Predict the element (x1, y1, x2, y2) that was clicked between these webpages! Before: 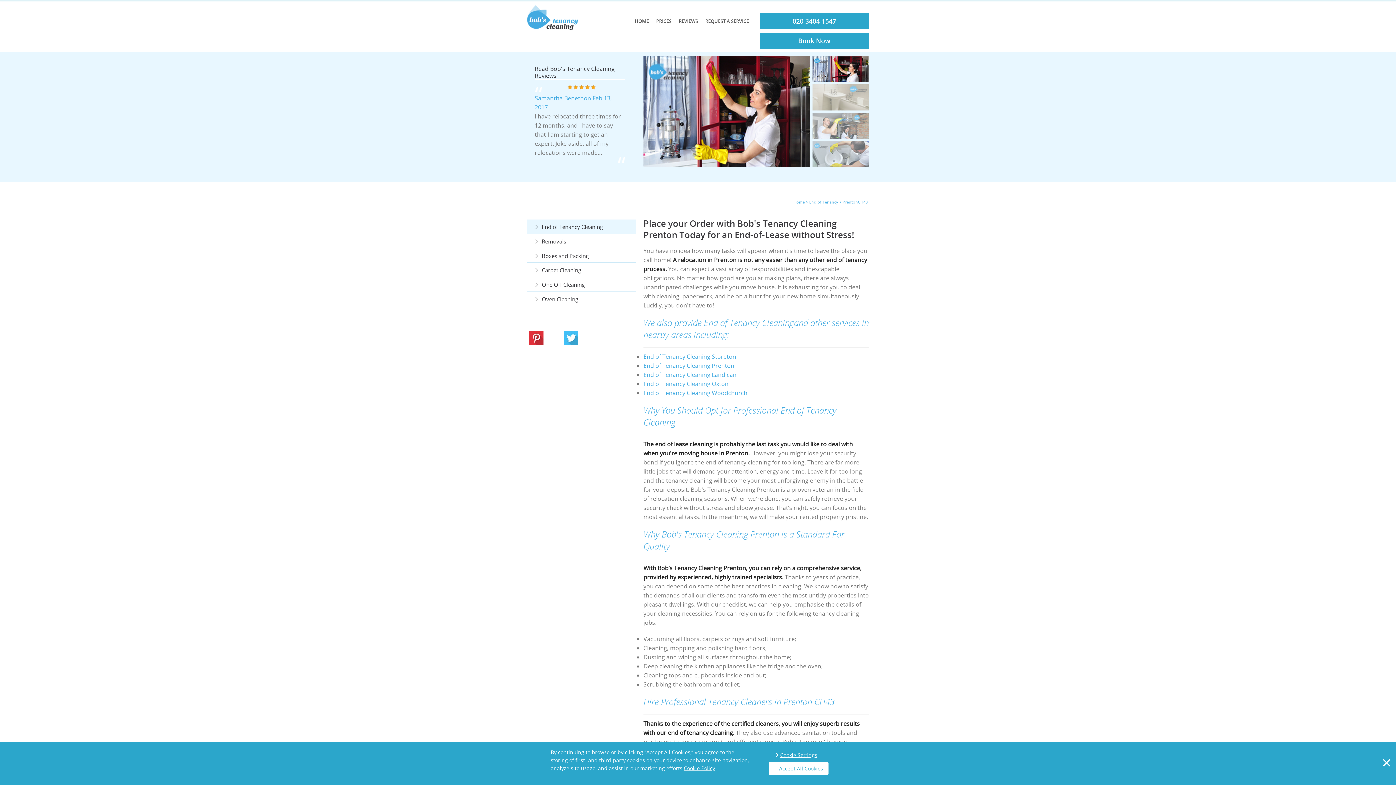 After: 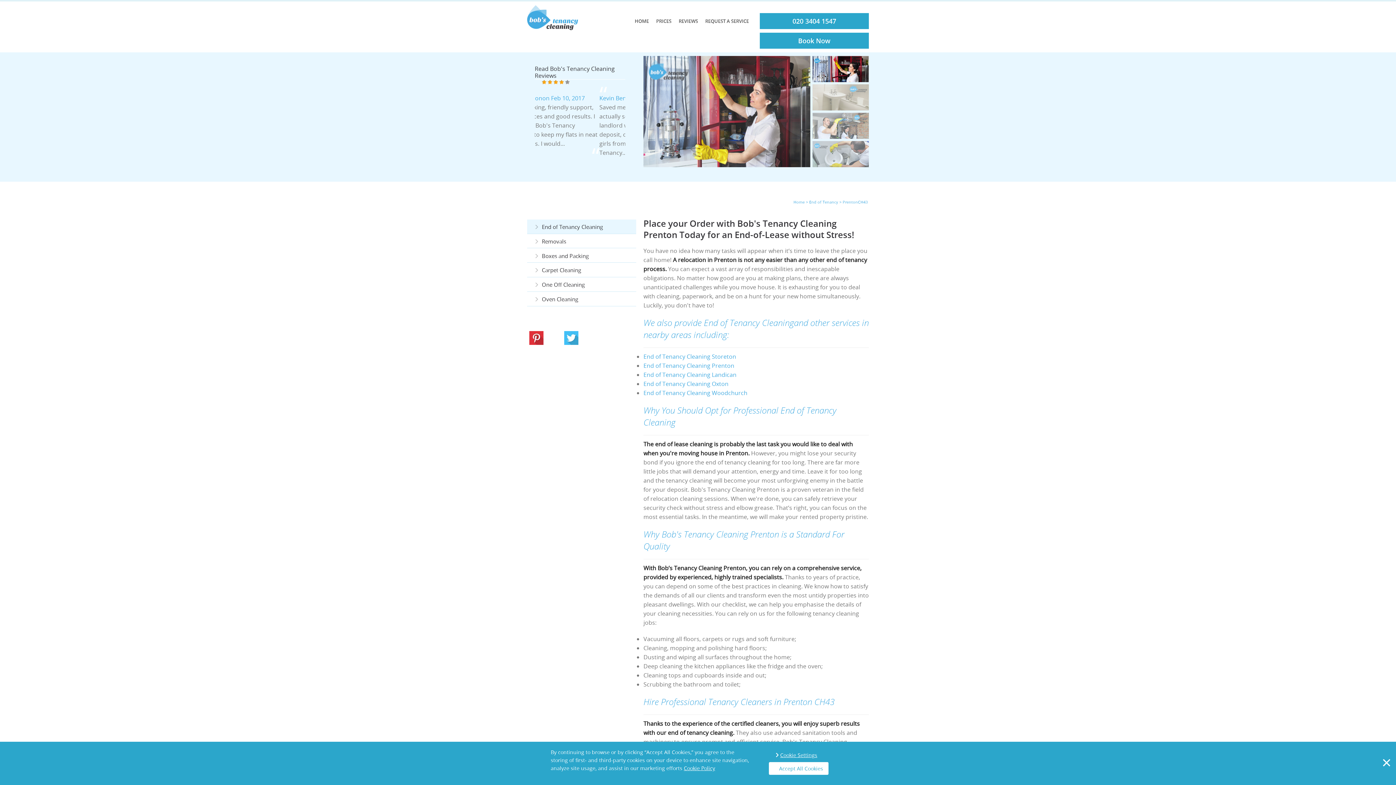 Action: bbox: (529, 326, 559, 352)